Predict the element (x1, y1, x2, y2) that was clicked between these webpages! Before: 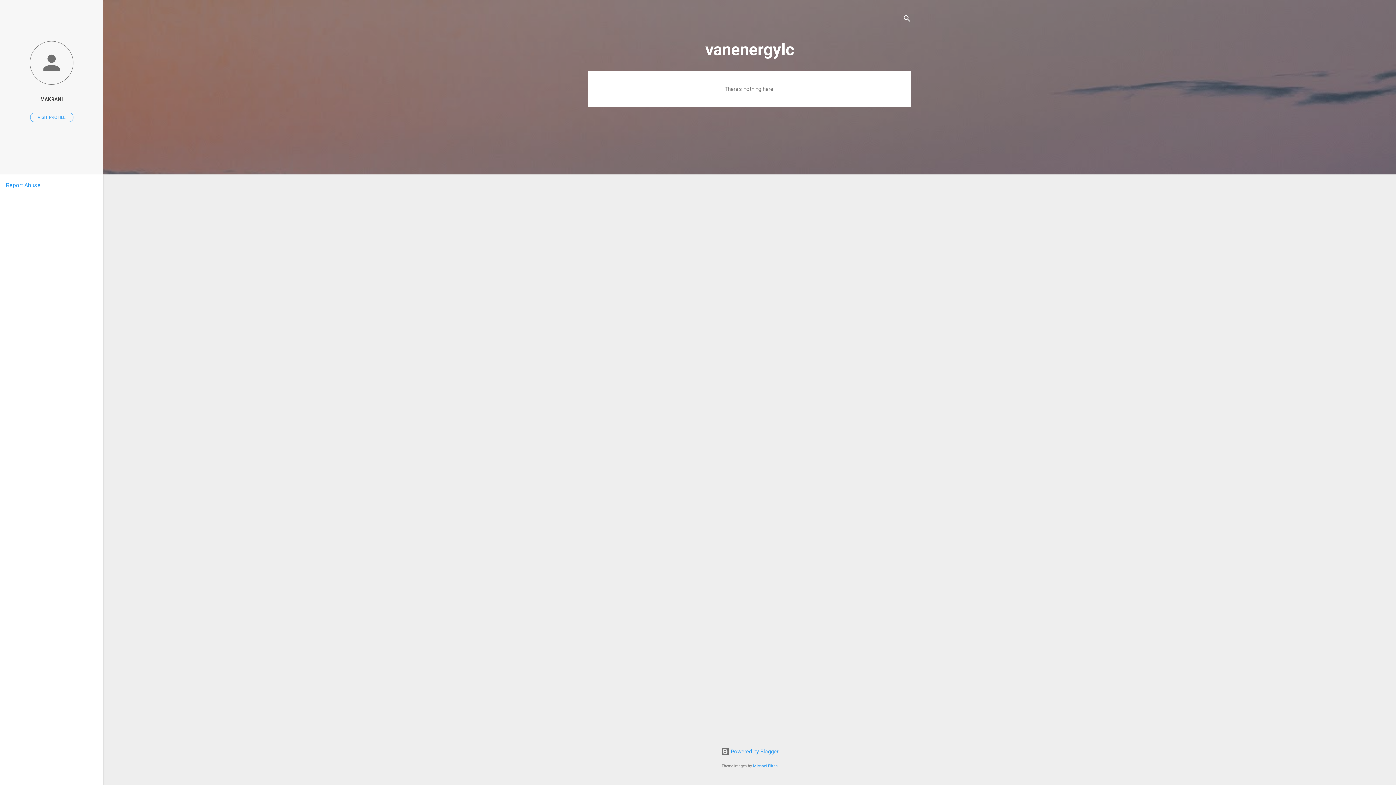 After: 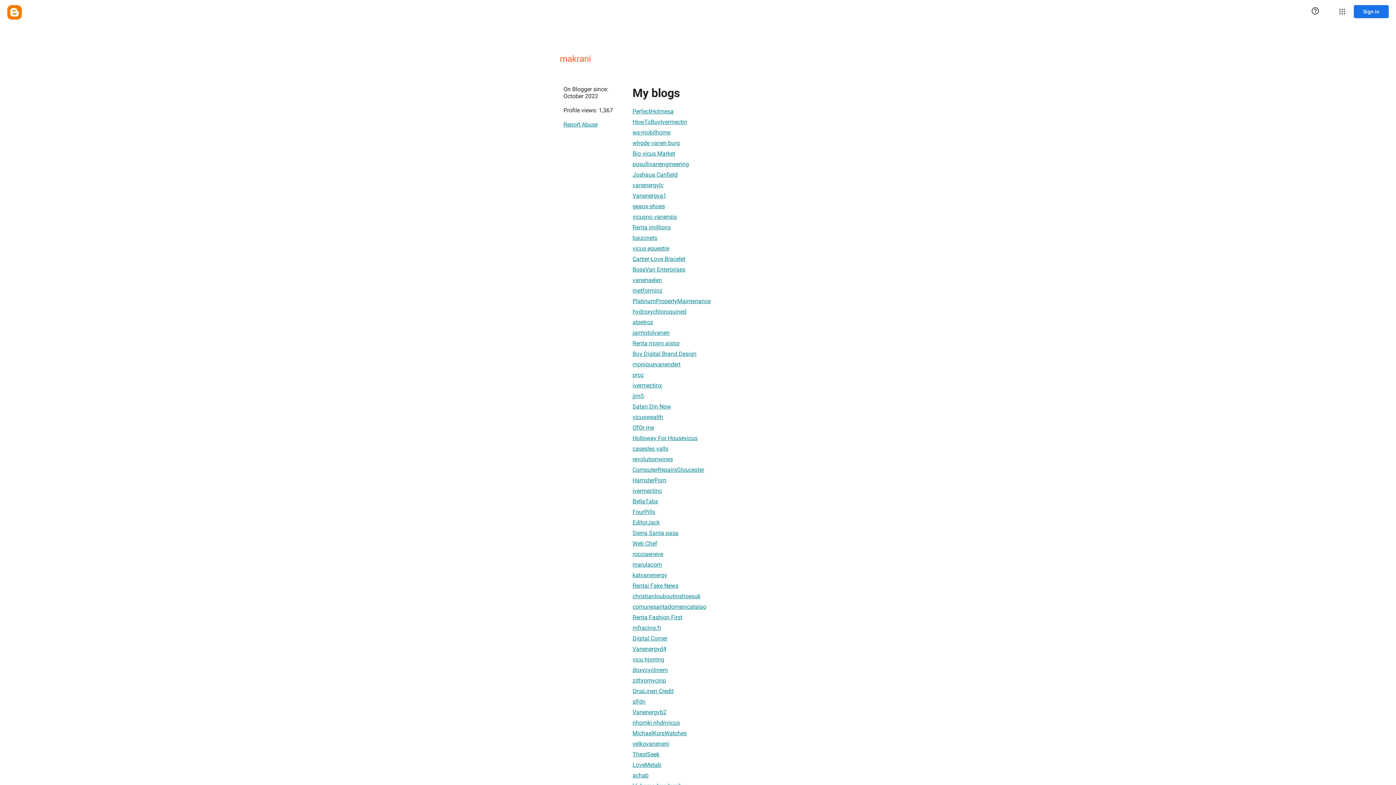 Action: bbox: (30, 112, 73, 122) label: VISIT PROFILE